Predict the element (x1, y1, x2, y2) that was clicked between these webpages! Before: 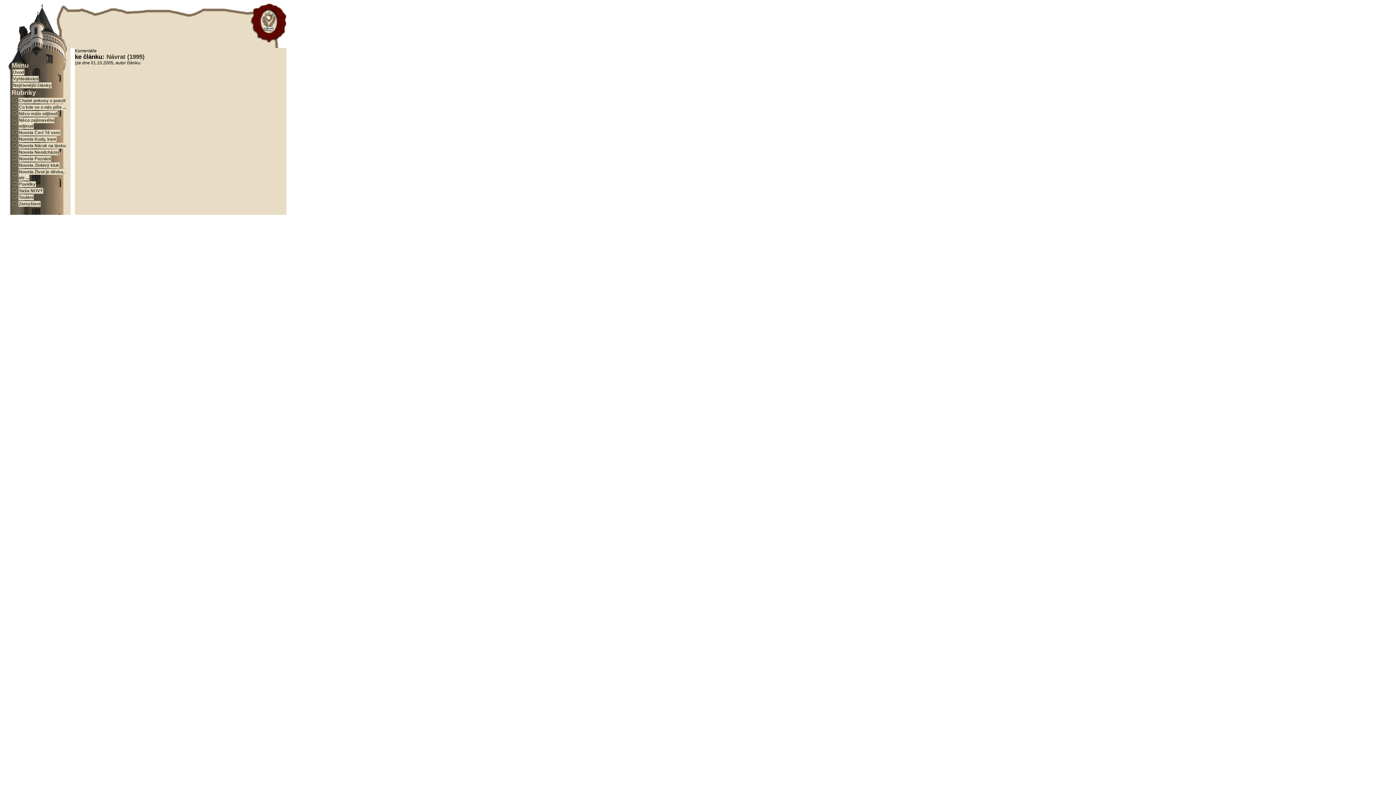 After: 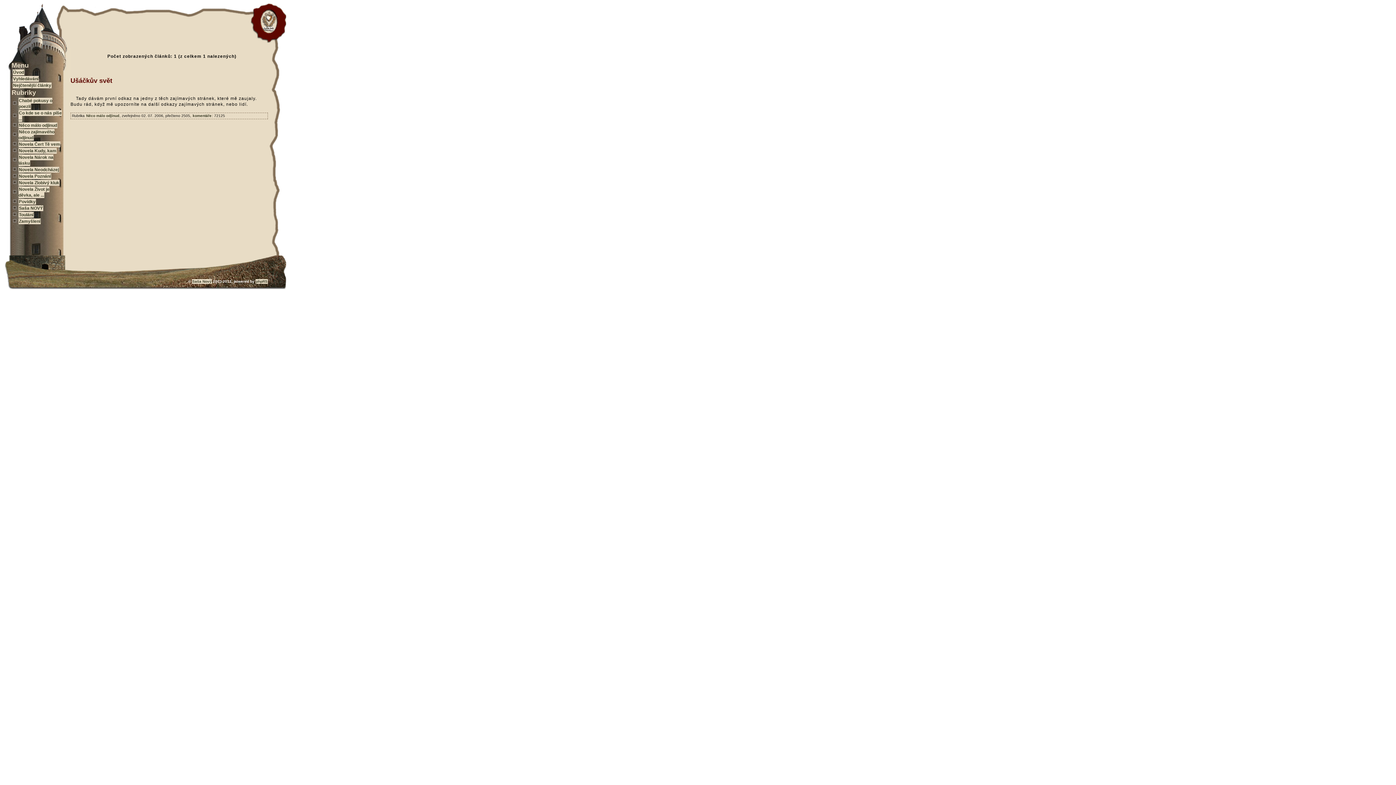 Action: bbox: (18, 110, 57, 116) label: Něco málo odjinud